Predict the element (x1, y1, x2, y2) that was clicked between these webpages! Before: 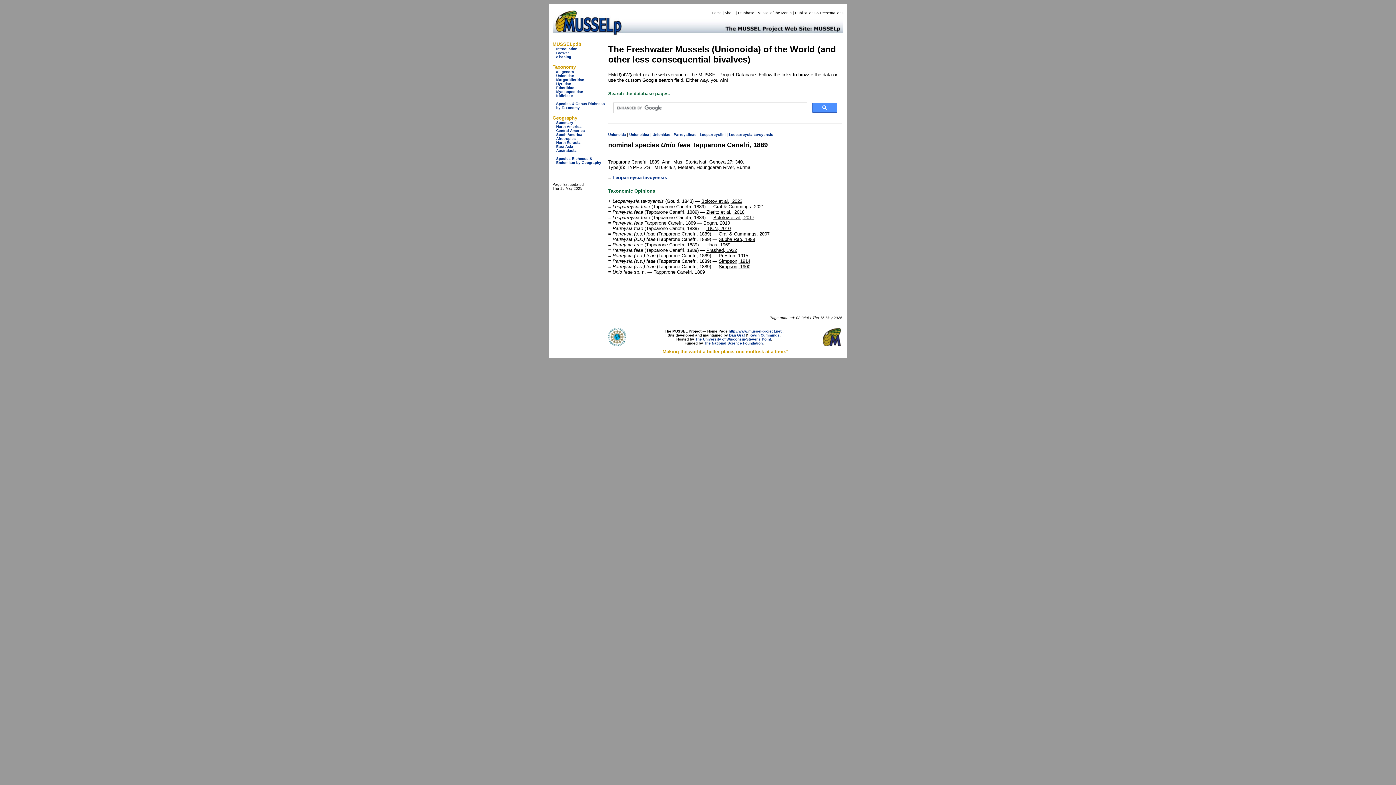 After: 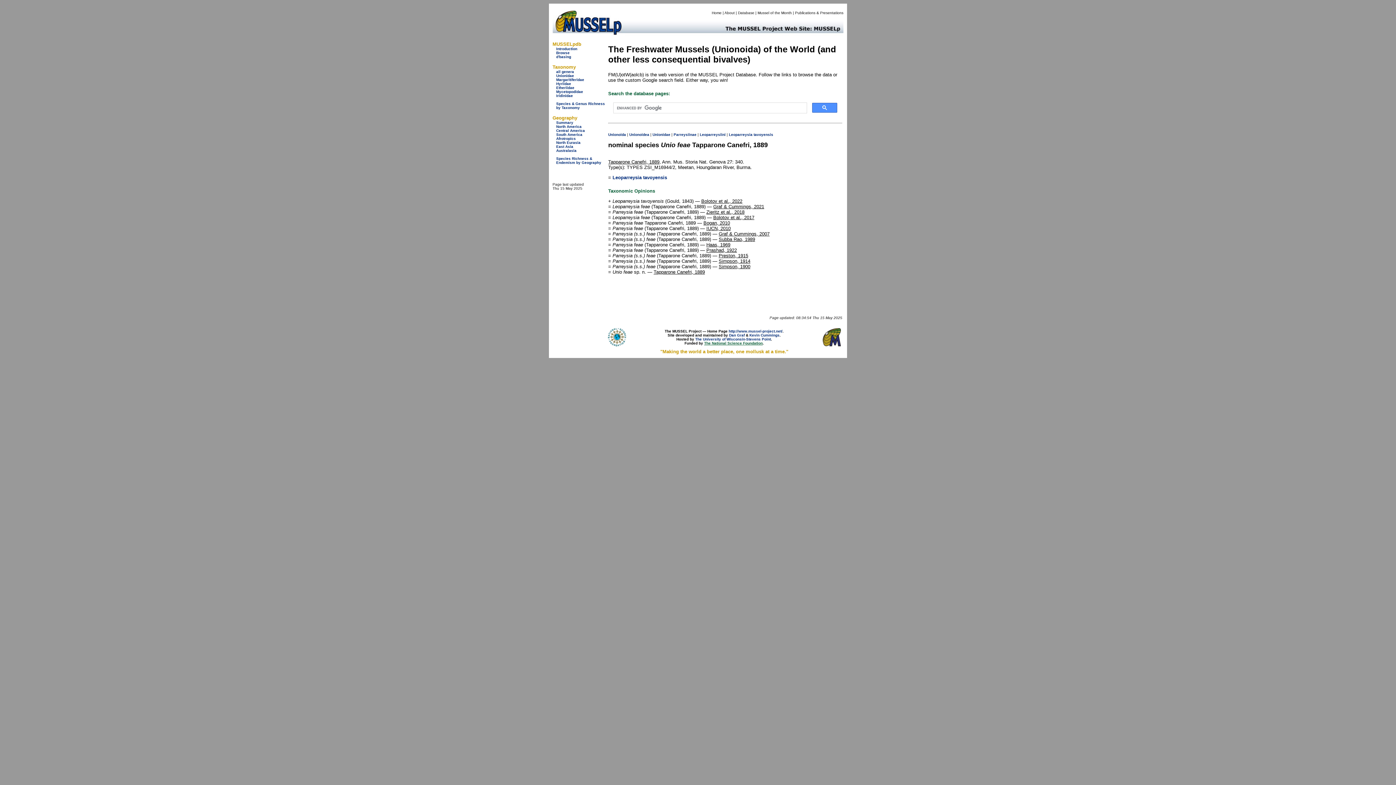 Action: bbox: (704, 341, 762, 345) label: The National Science Foundation